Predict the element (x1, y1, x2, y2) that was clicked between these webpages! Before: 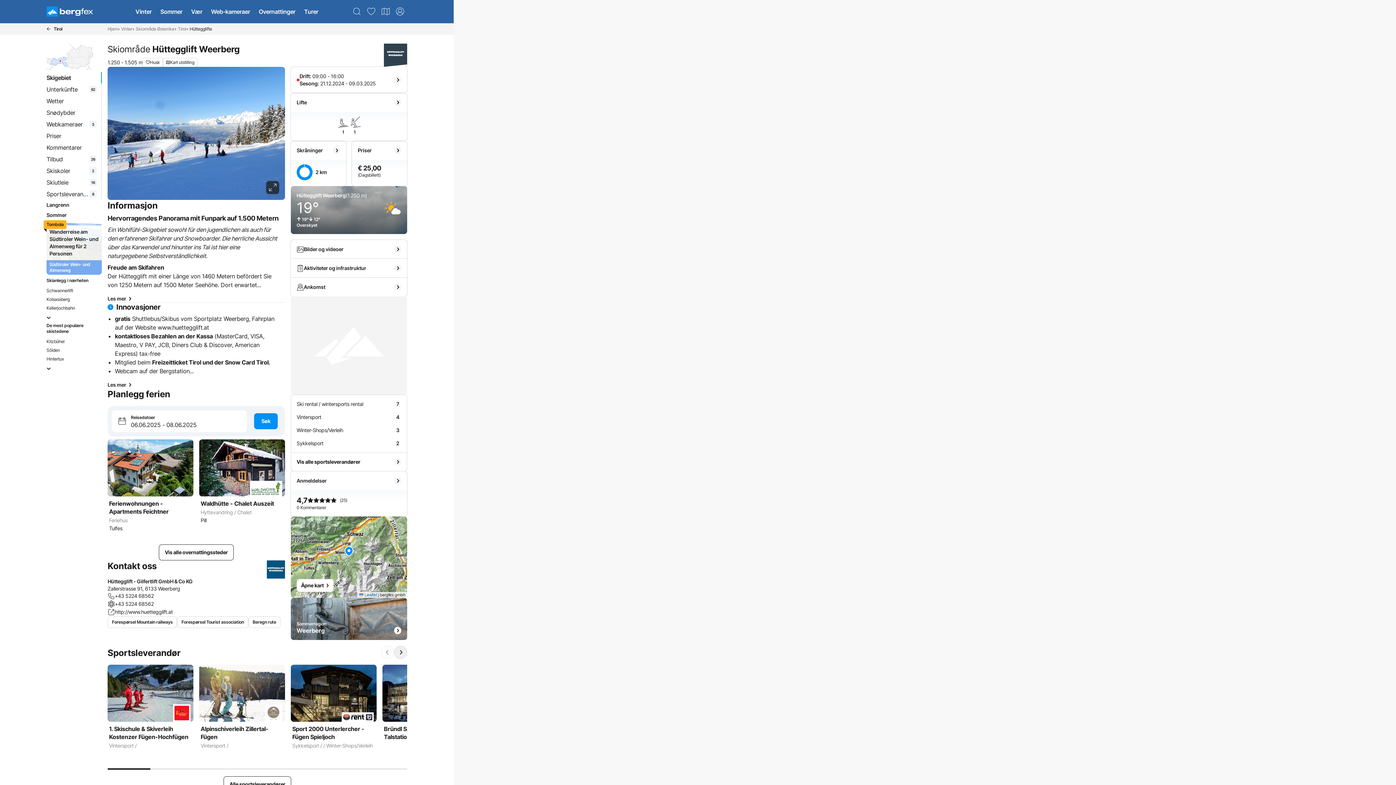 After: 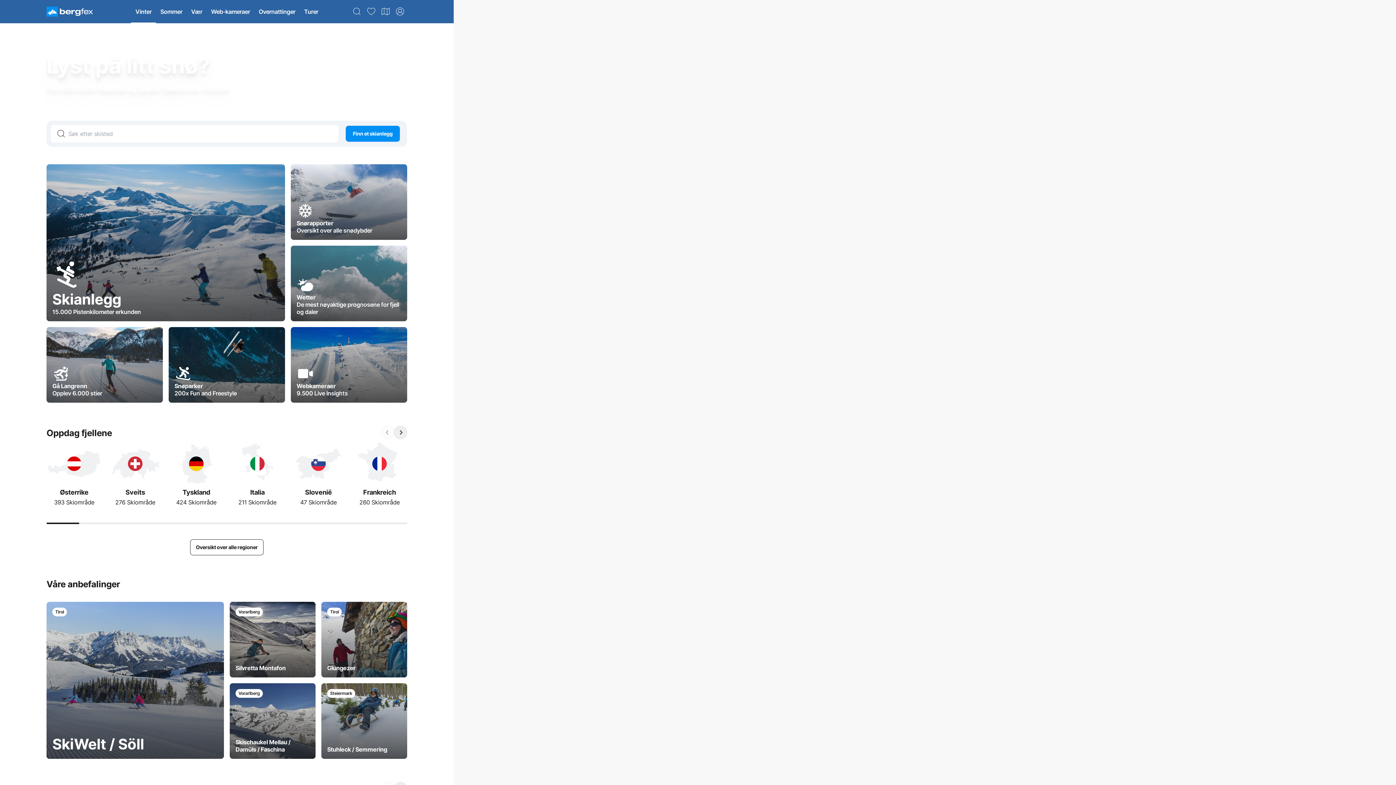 Action: bbox: (121, 24, 132, 33) label: Vinter